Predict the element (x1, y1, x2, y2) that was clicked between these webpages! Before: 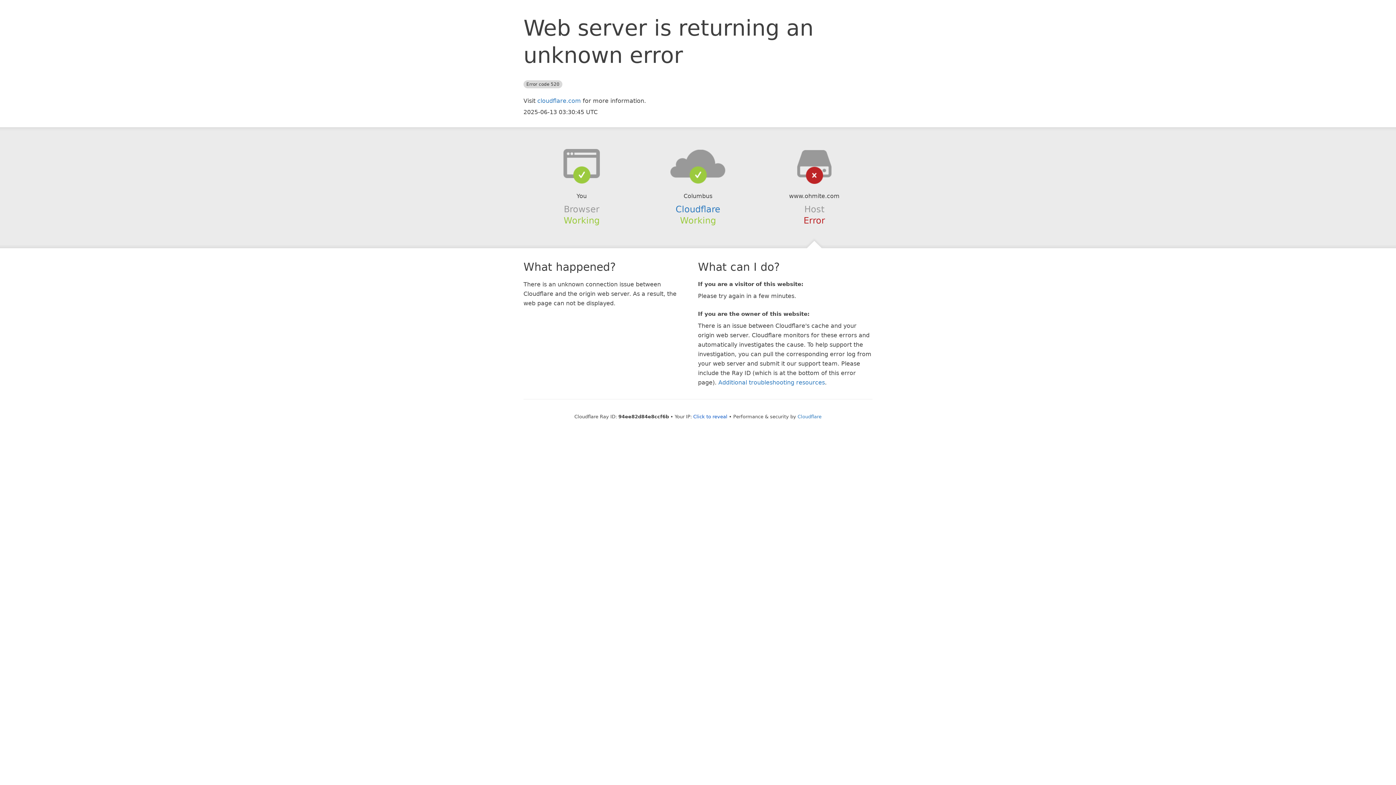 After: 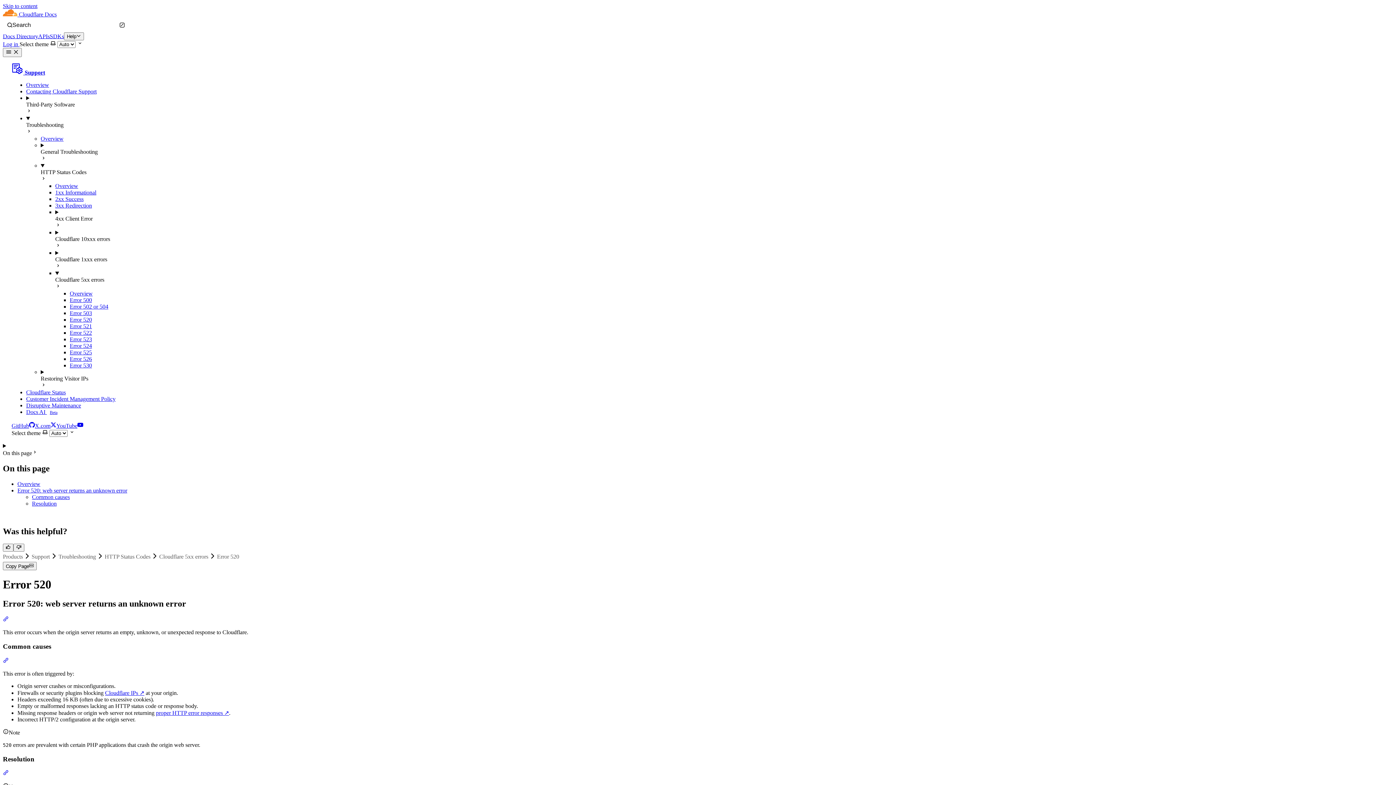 Action: label: Additional troubleshooting resources bbox: (718, 379, 825, 386)